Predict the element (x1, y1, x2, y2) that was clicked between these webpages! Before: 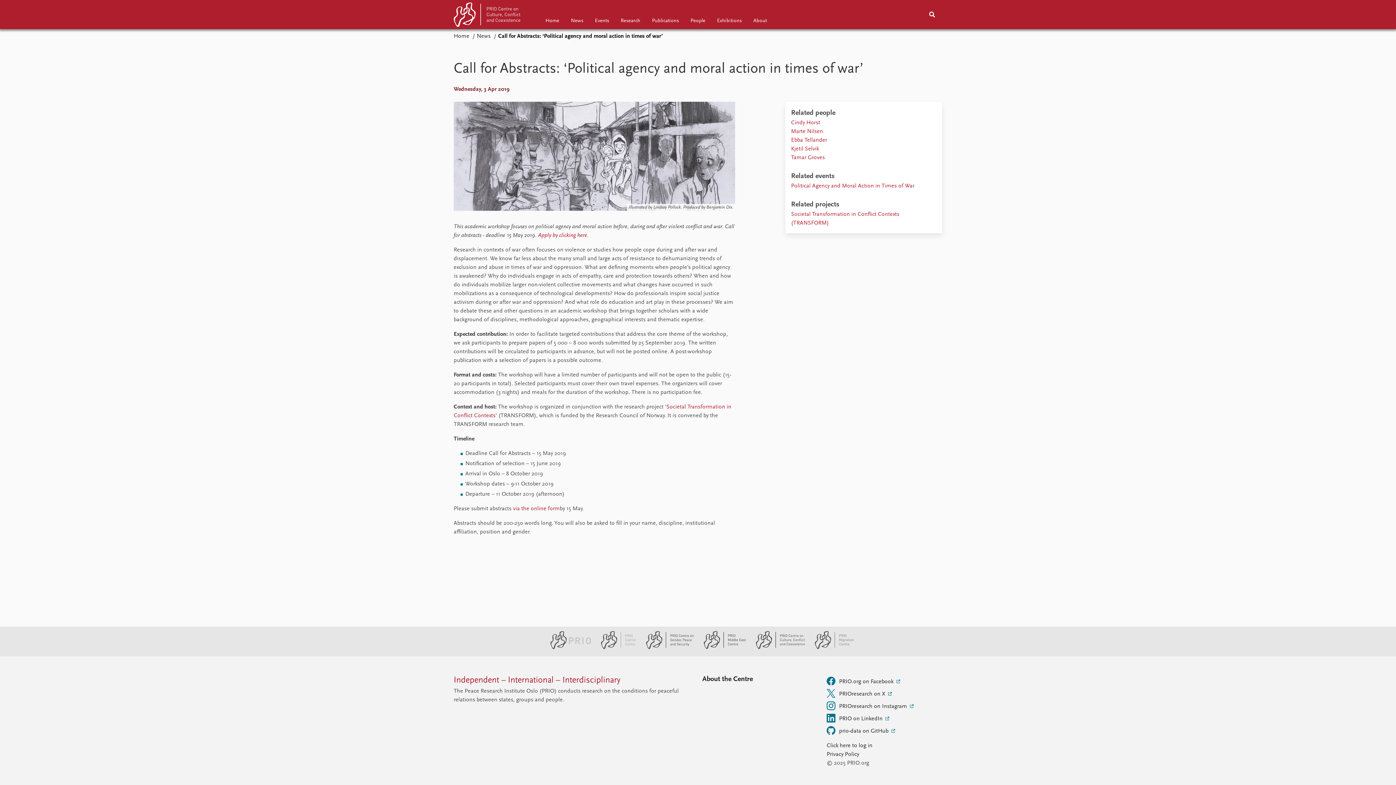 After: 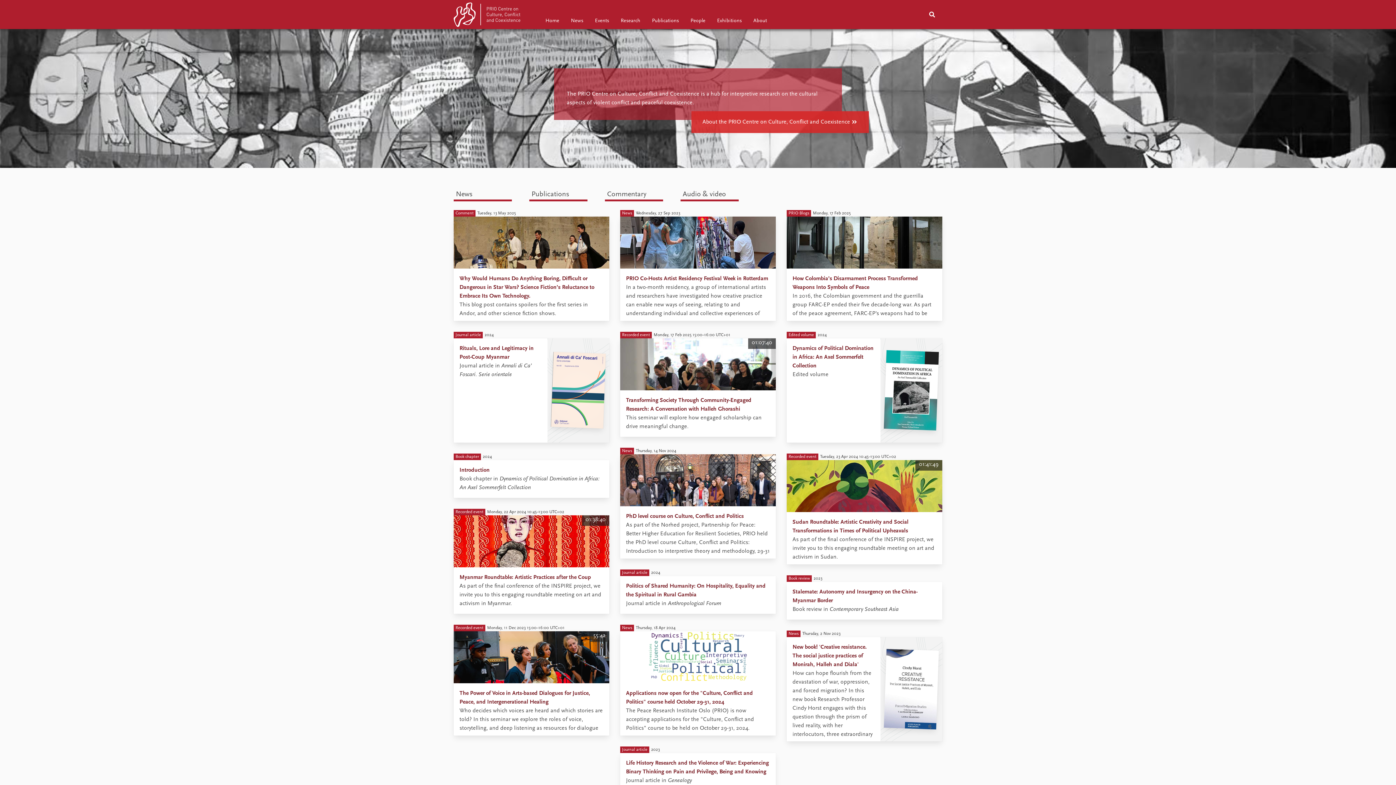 Action: label: Home bbox: (453, 33, 471, 39)